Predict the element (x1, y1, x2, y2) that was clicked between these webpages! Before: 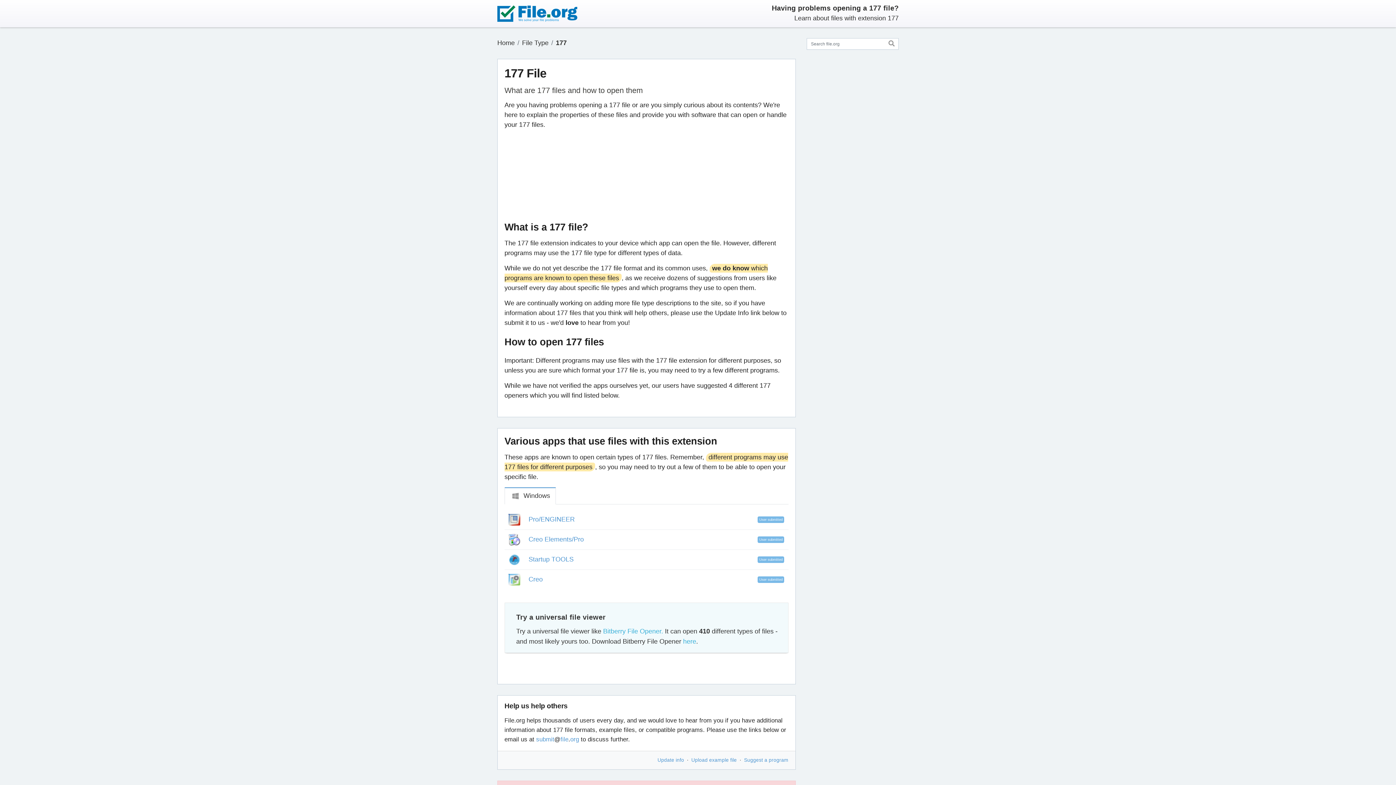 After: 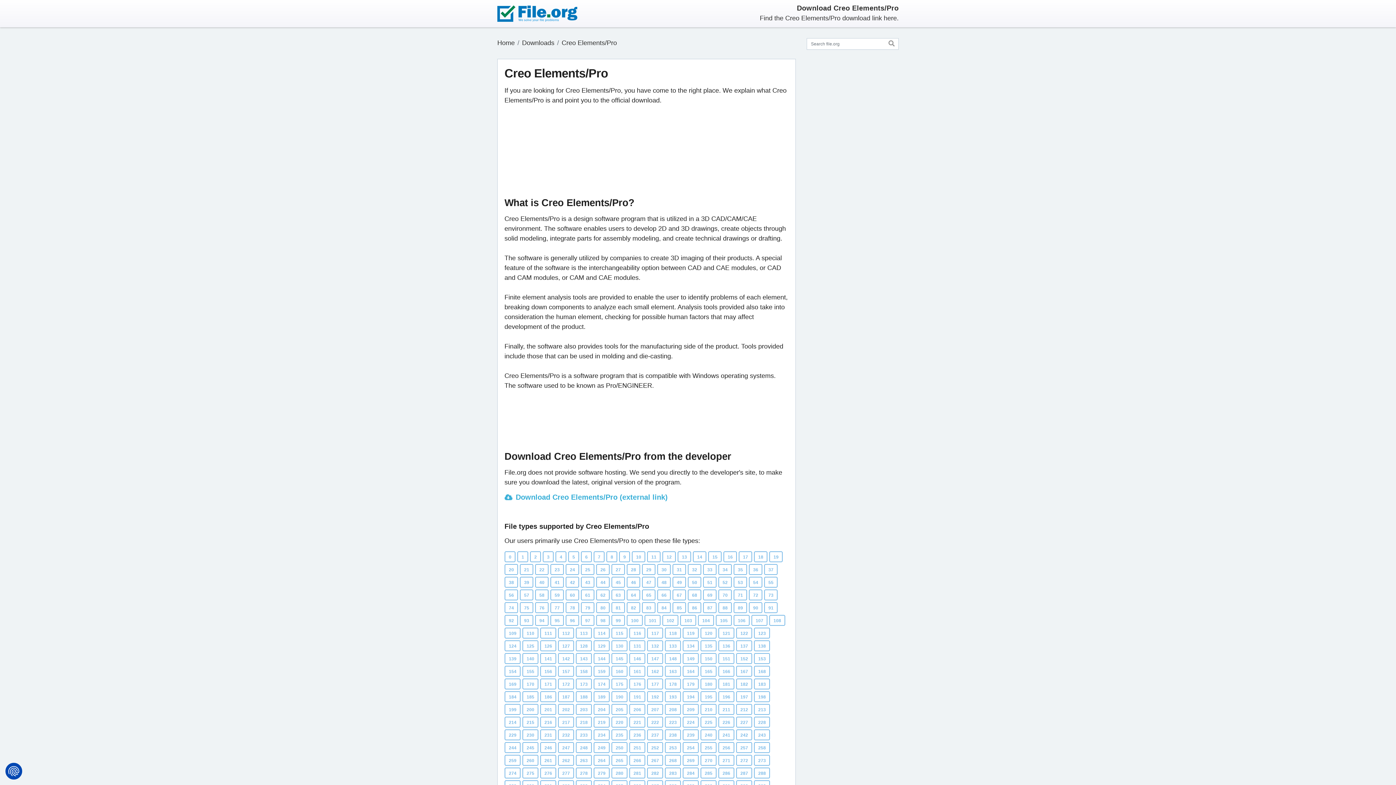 Action: label: Creo Elements/Pro bbox: (528, 535, 584, 543)